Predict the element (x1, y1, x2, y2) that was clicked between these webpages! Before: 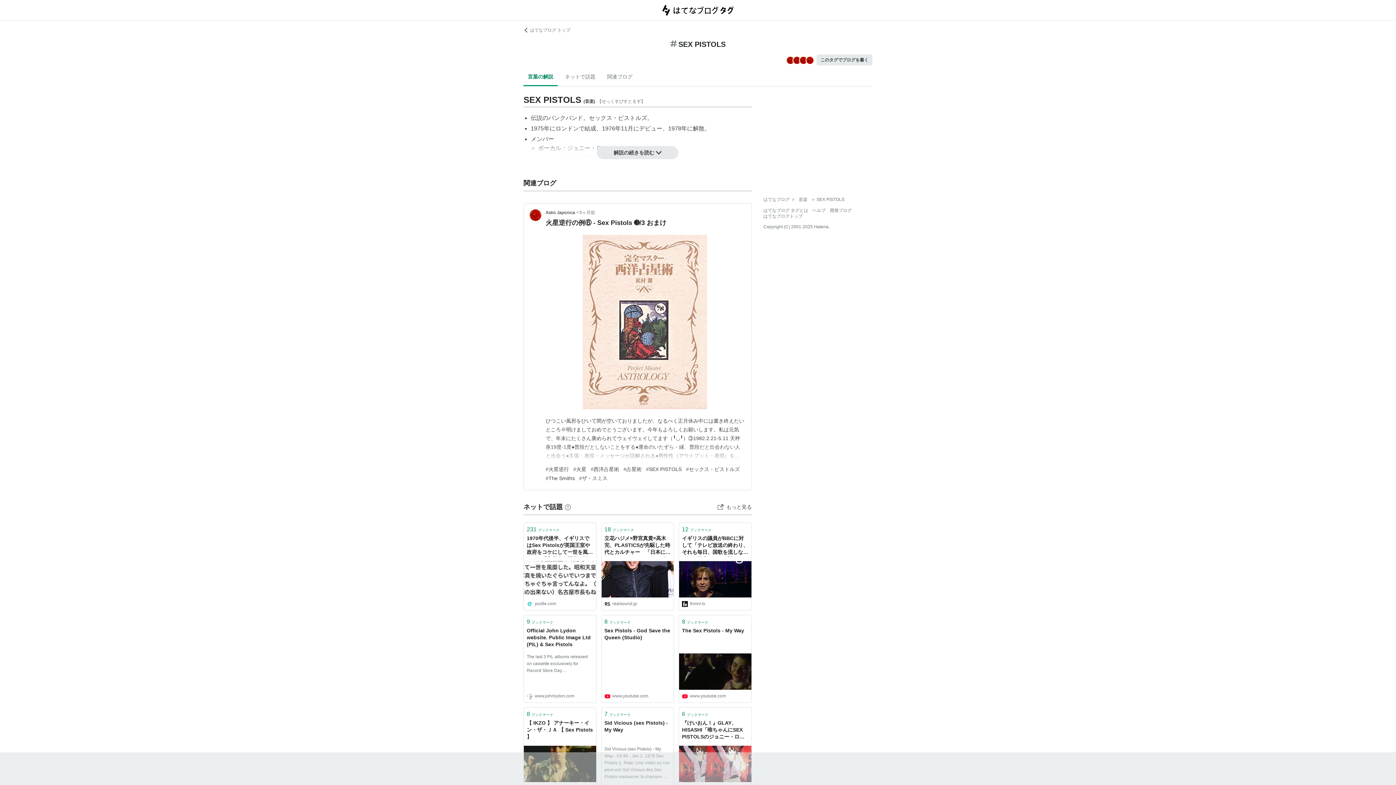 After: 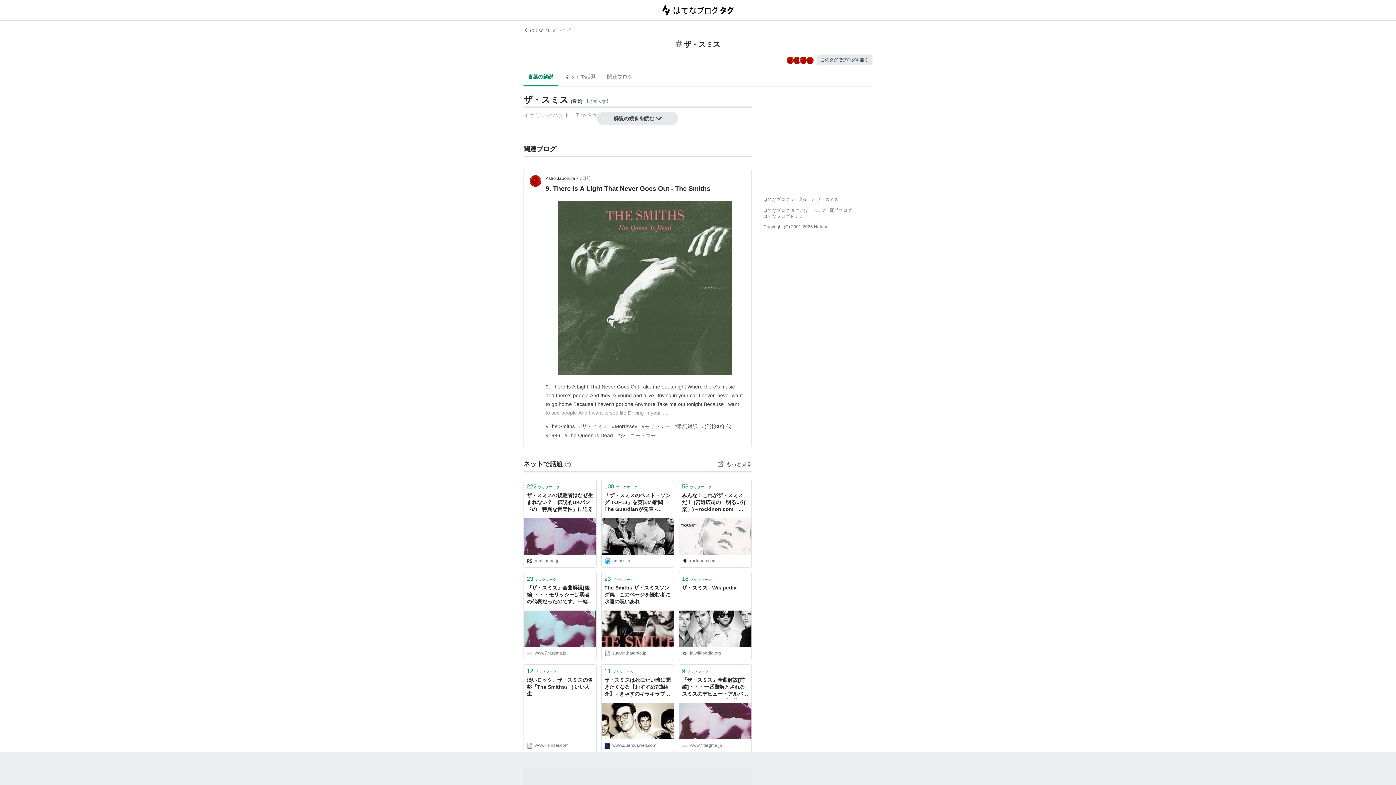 Action: label: #ザ・スミス bbox: (579, 475, 607, 481)